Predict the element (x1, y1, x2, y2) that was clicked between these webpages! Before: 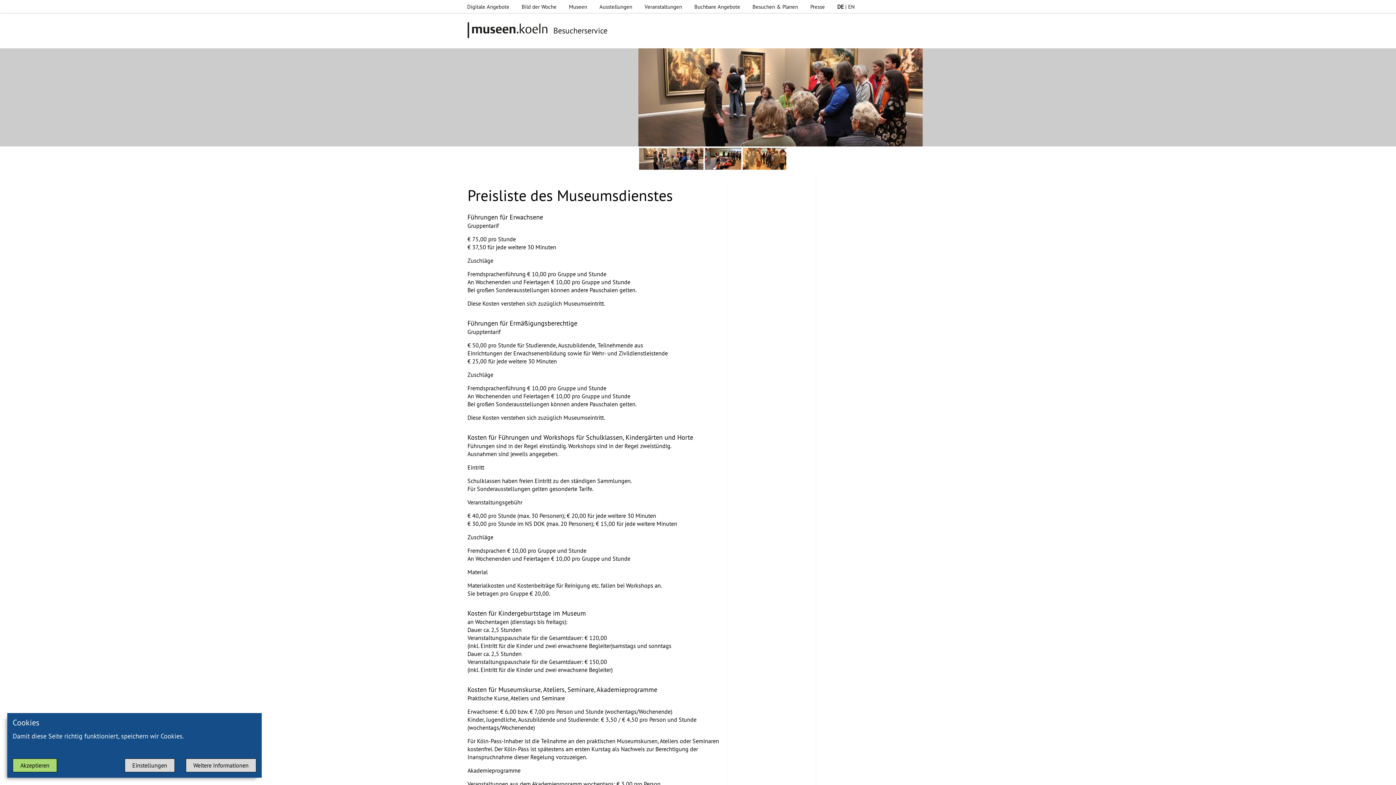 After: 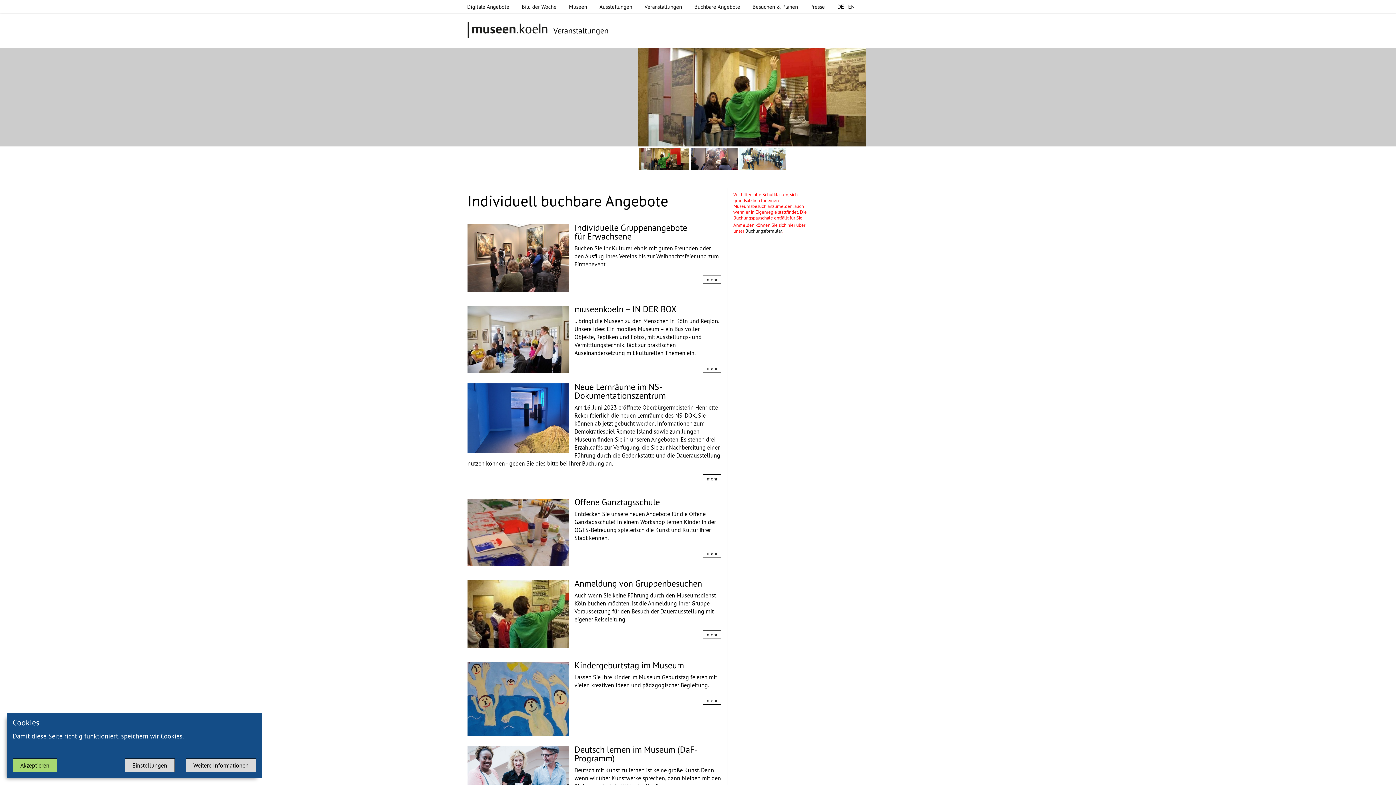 Action: label: Buchbare Angebote bbox: (689, 0, 745, 13)